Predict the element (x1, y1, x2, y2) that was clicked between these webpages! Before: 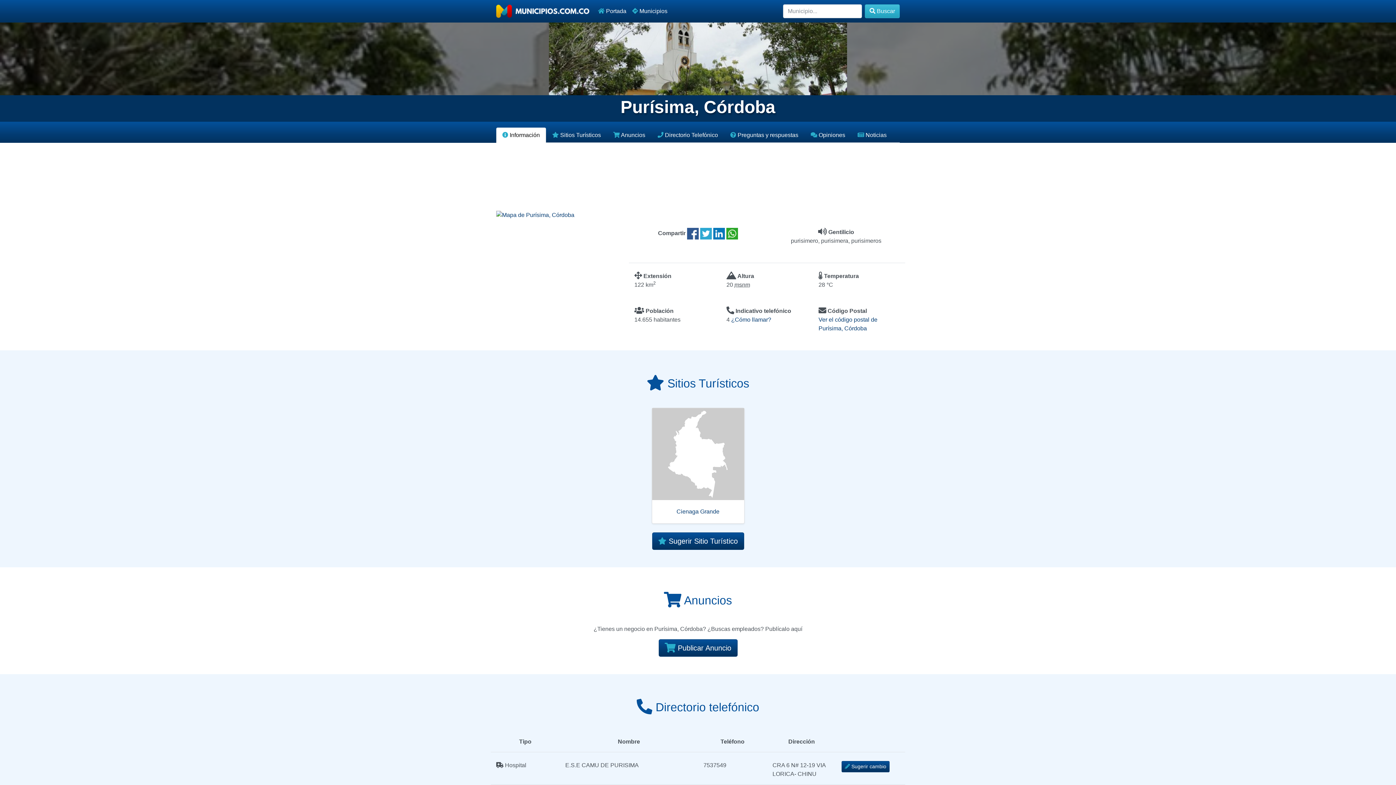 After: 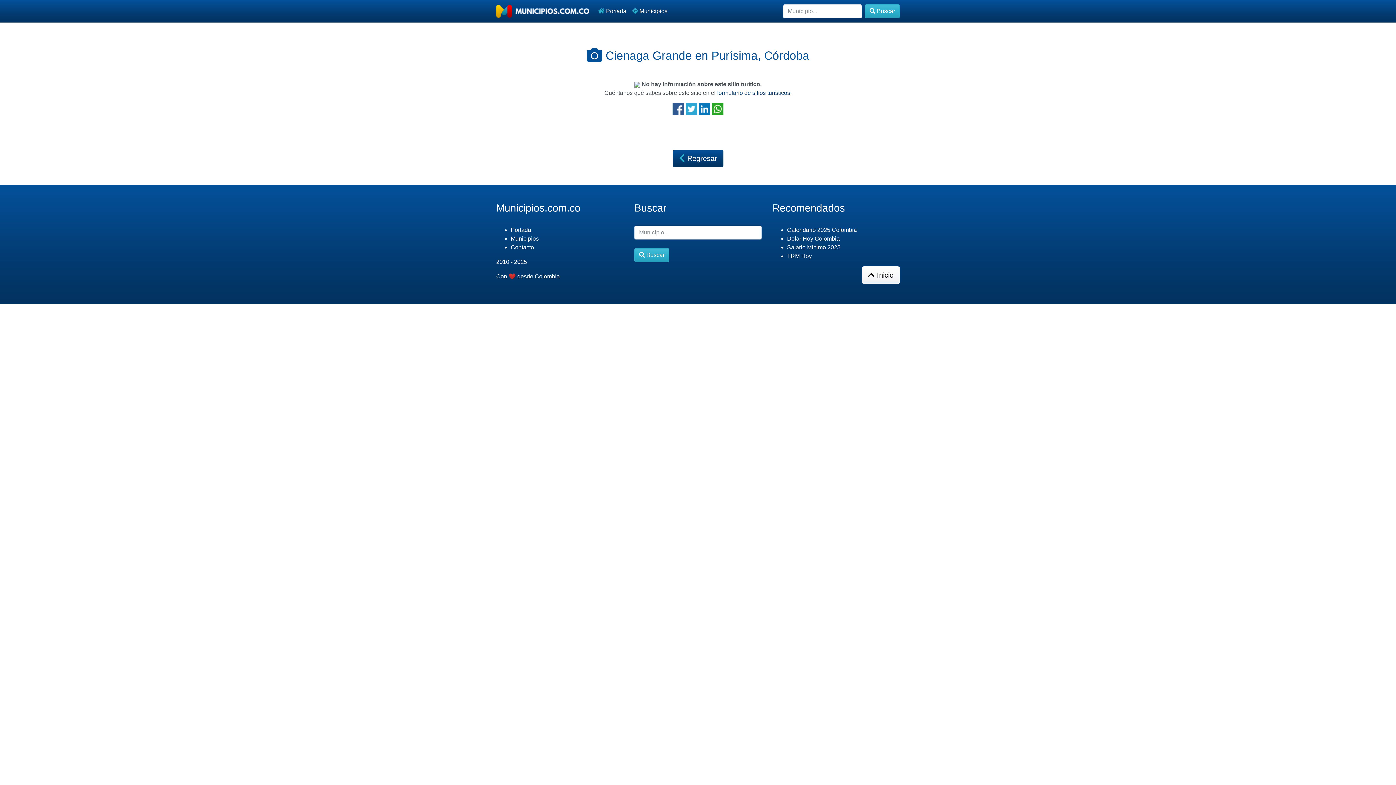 Action: label: Cienaga Grande bbox: (676, 508, 719, 514)